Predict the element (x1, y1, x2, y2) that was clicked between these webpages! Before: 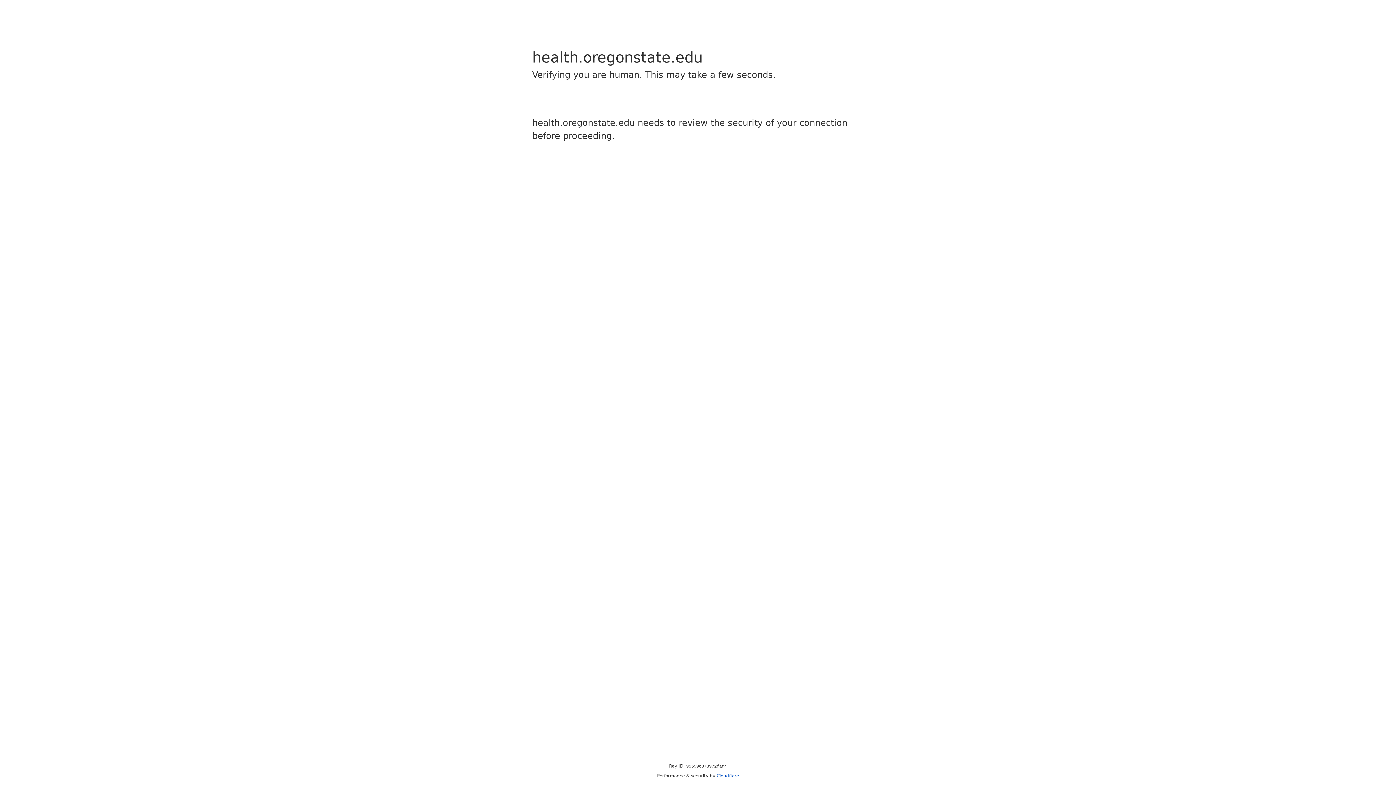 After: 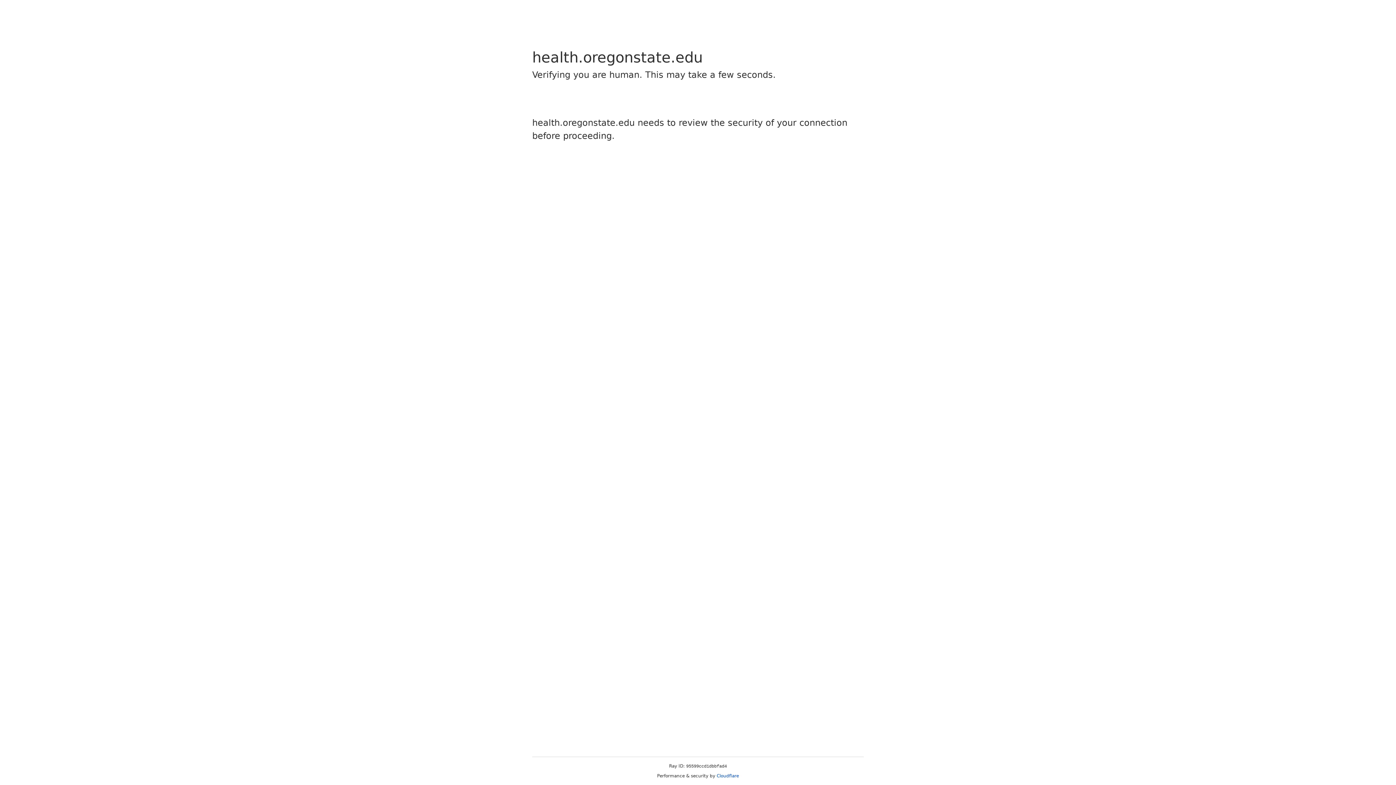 Action: bbox: (716, 773, 739, 778) label: Cloudflare